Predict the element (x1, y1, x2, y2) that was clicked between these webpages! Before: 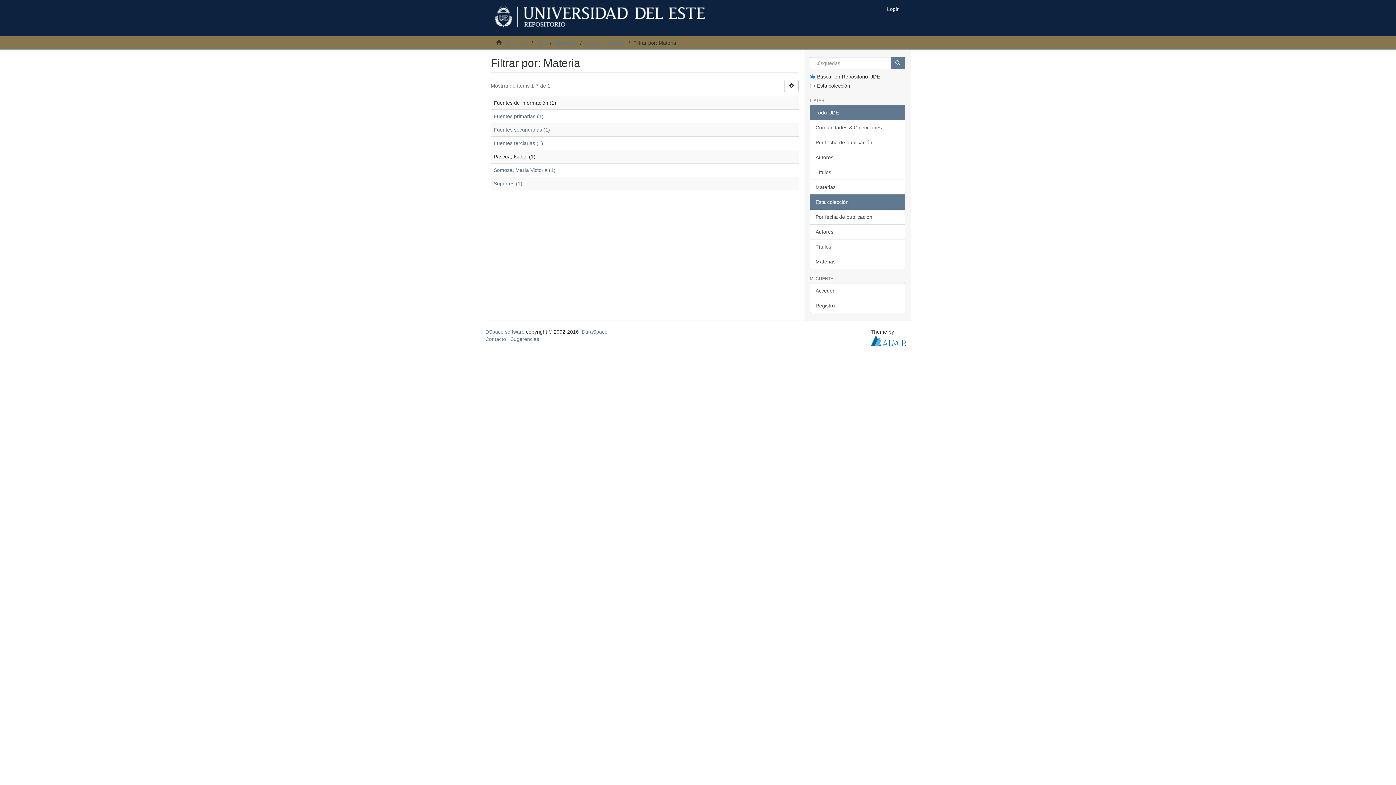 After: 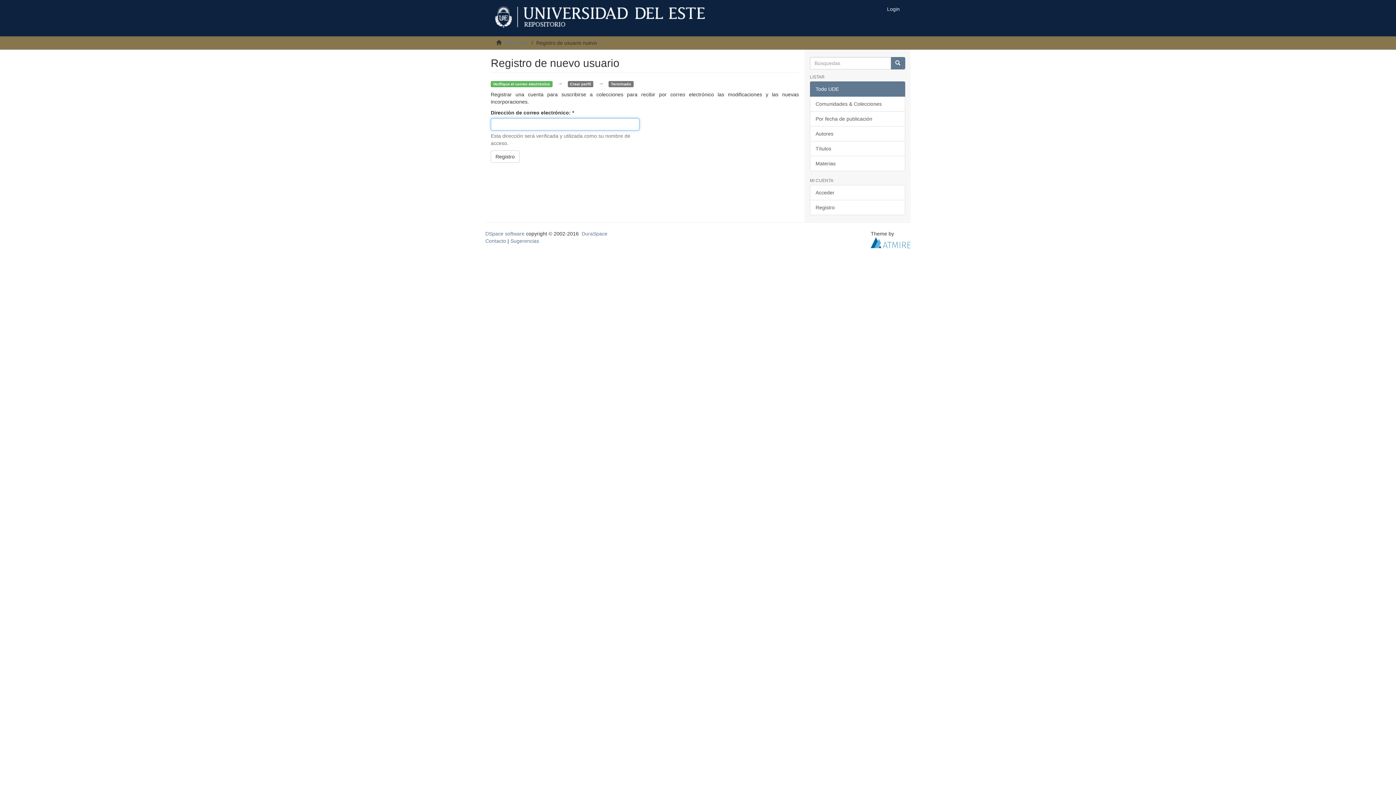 Action: label: Registro bbox: (810, 298, 905, 313)